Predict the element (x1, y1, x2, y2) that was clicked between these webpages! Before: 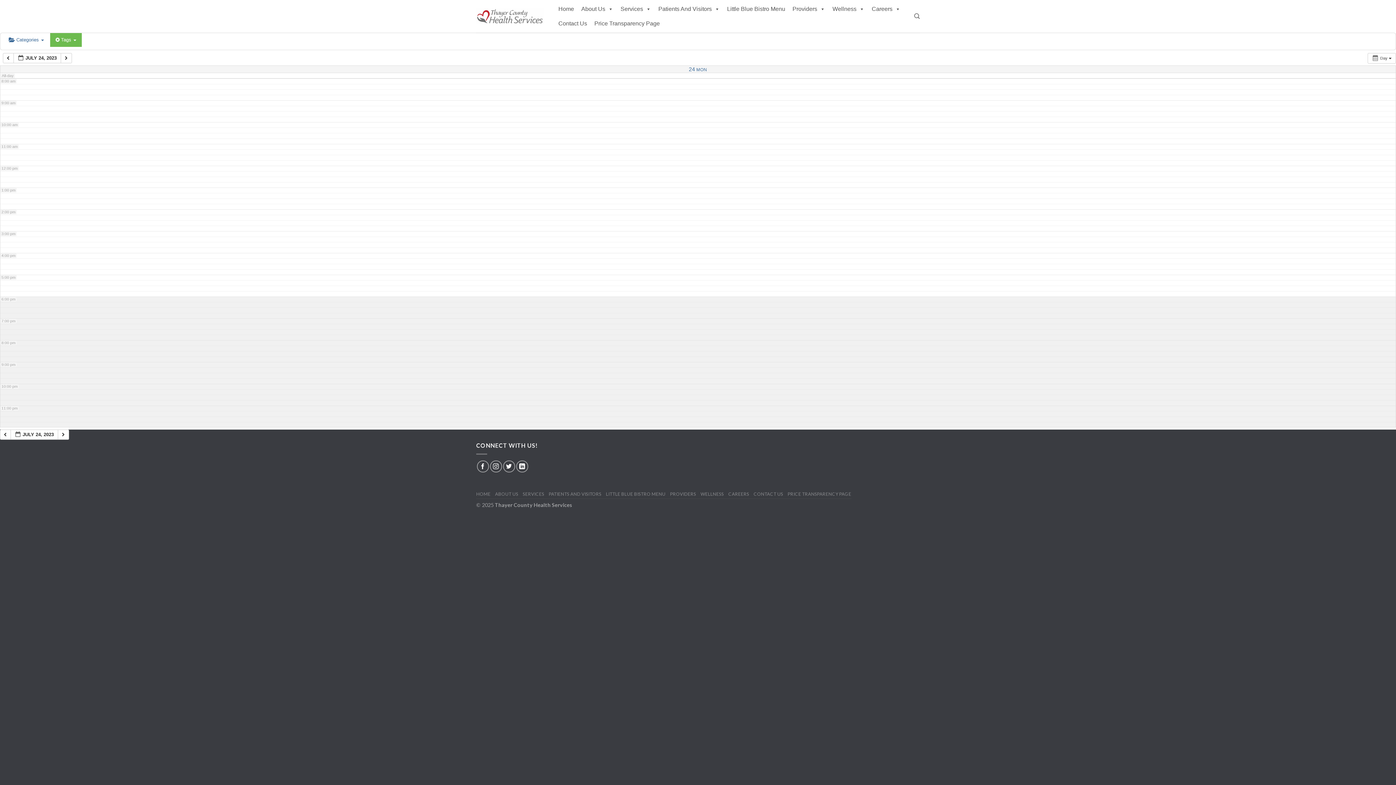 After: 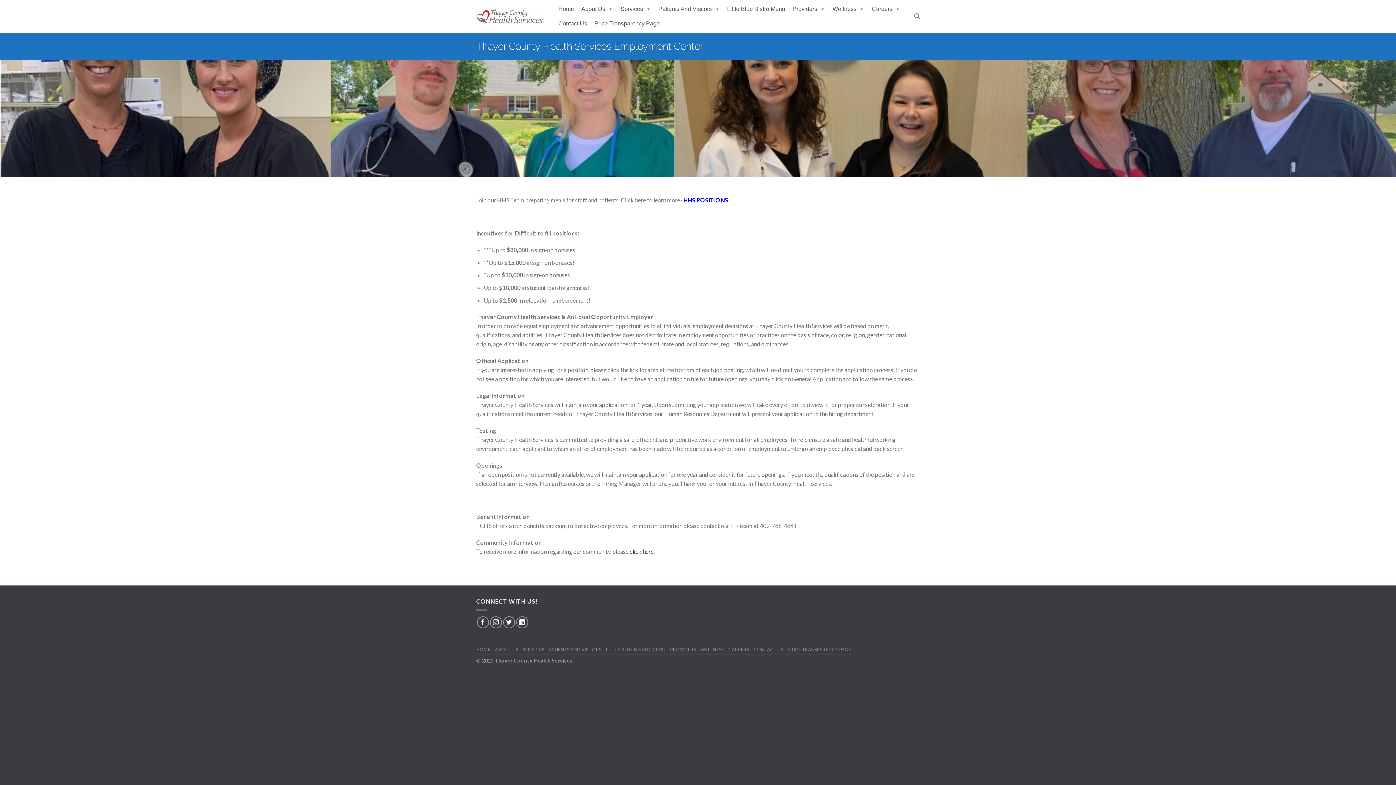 Action: label: CAREERS bbox: (728, 491, 749, 496)